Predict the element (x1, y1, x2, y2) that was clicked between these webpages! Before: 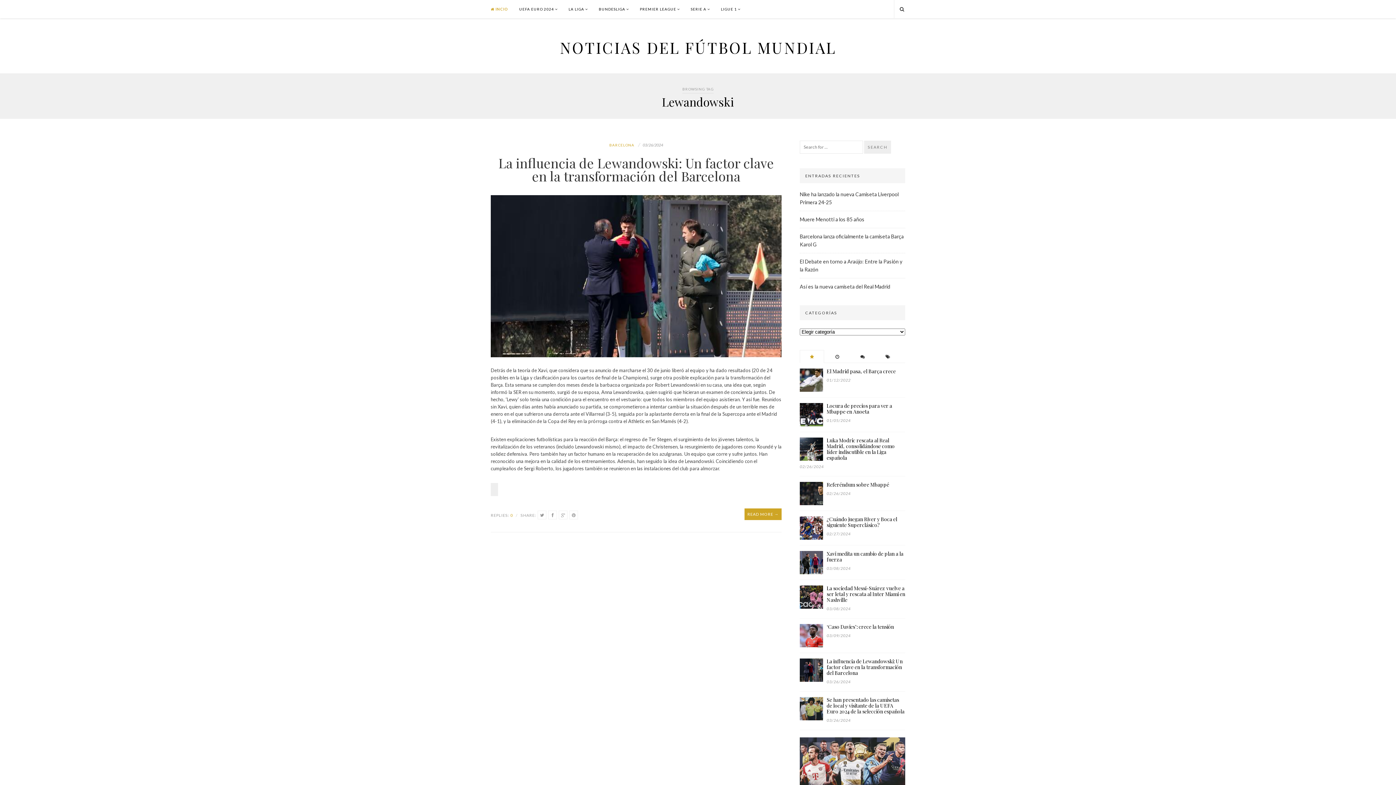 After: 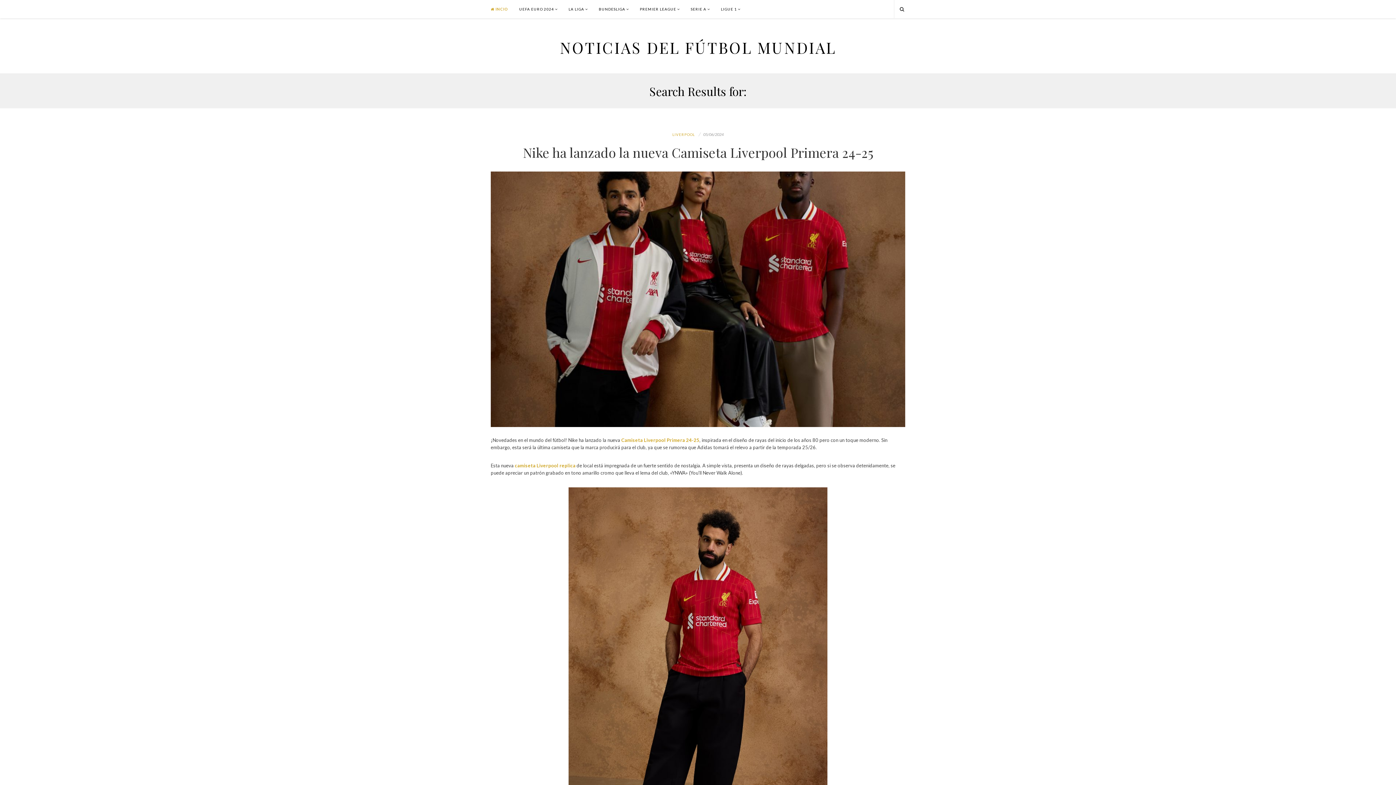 Action: bbox: (864, 140, 891, 153) label: SEARCH